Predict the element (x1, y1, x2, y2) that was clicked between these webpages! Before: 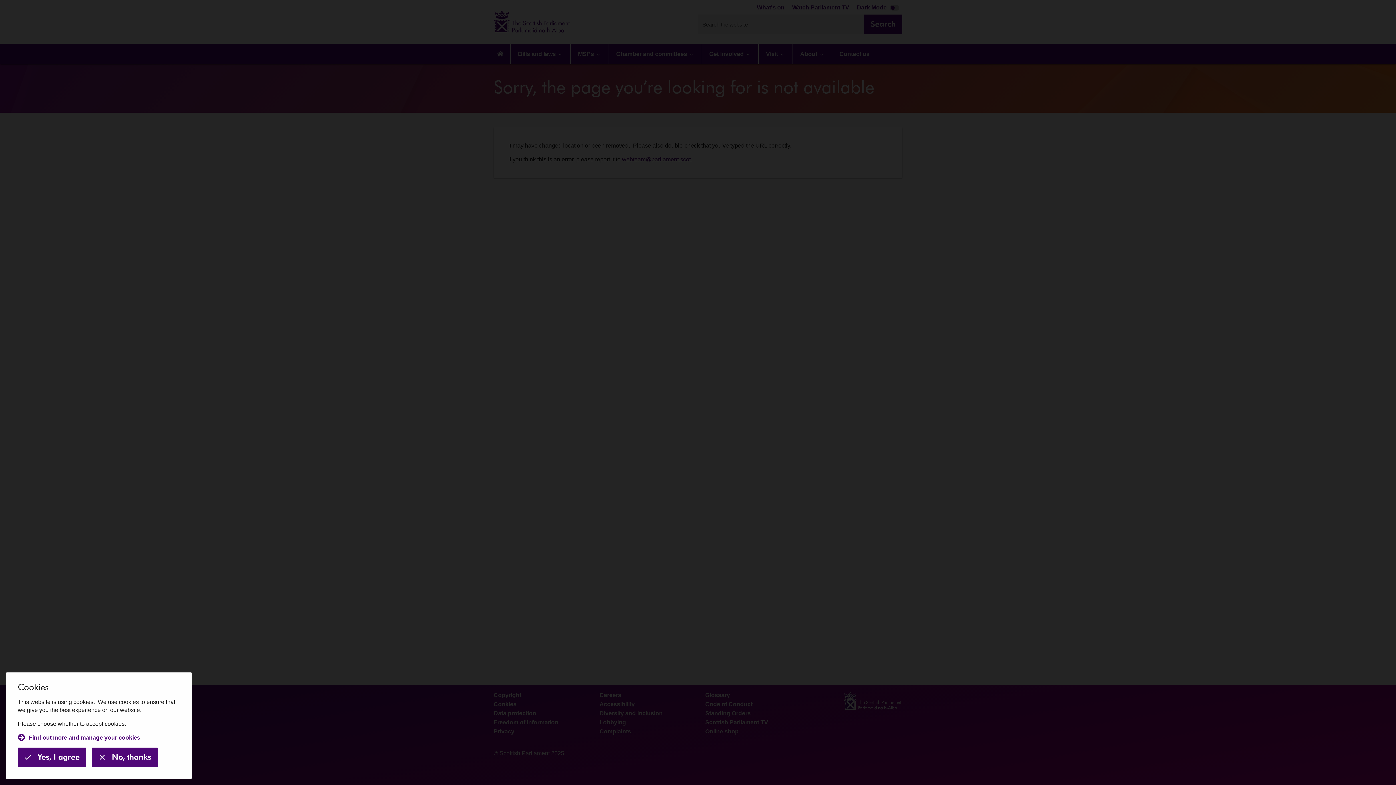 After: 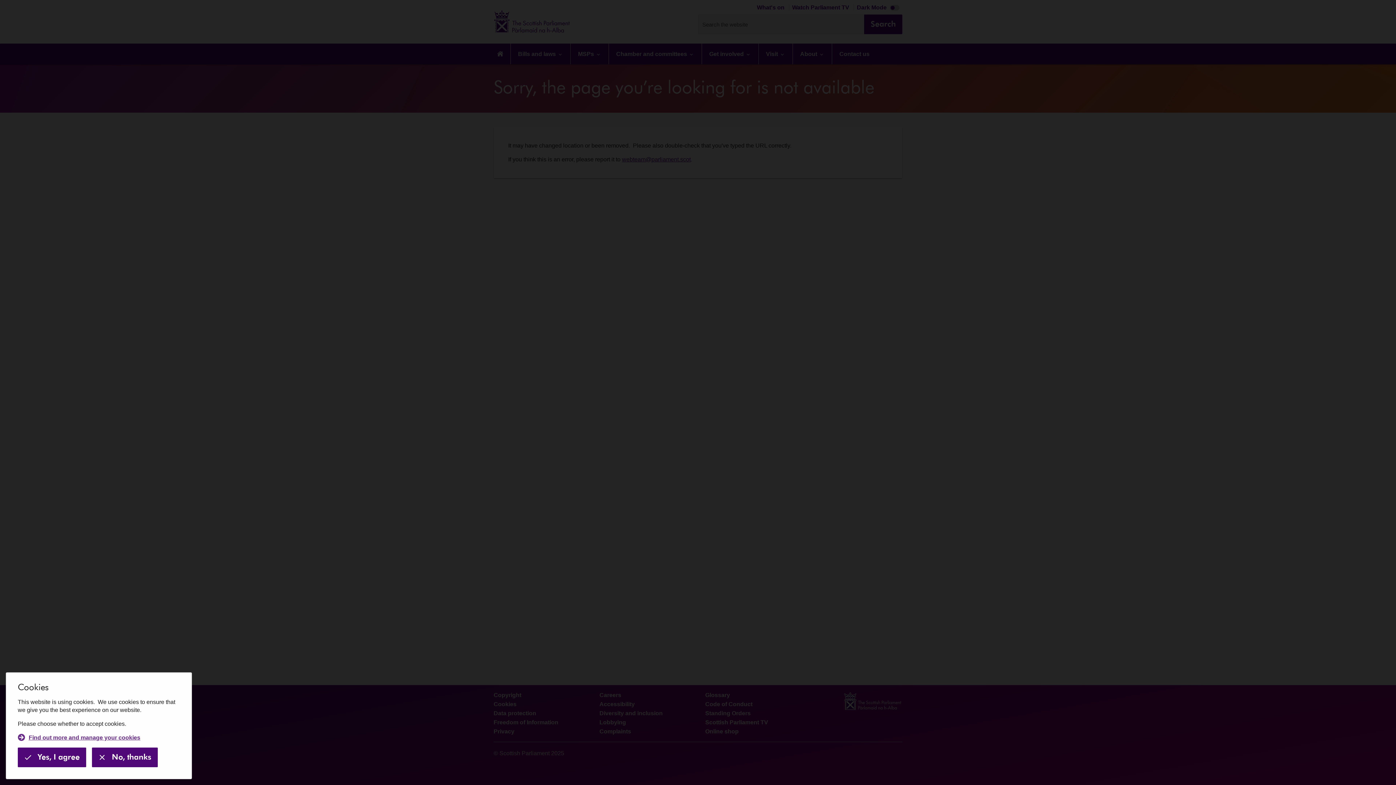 Action: bbox: (17, 734, 140, 742) label: Find out more and manage your cookies